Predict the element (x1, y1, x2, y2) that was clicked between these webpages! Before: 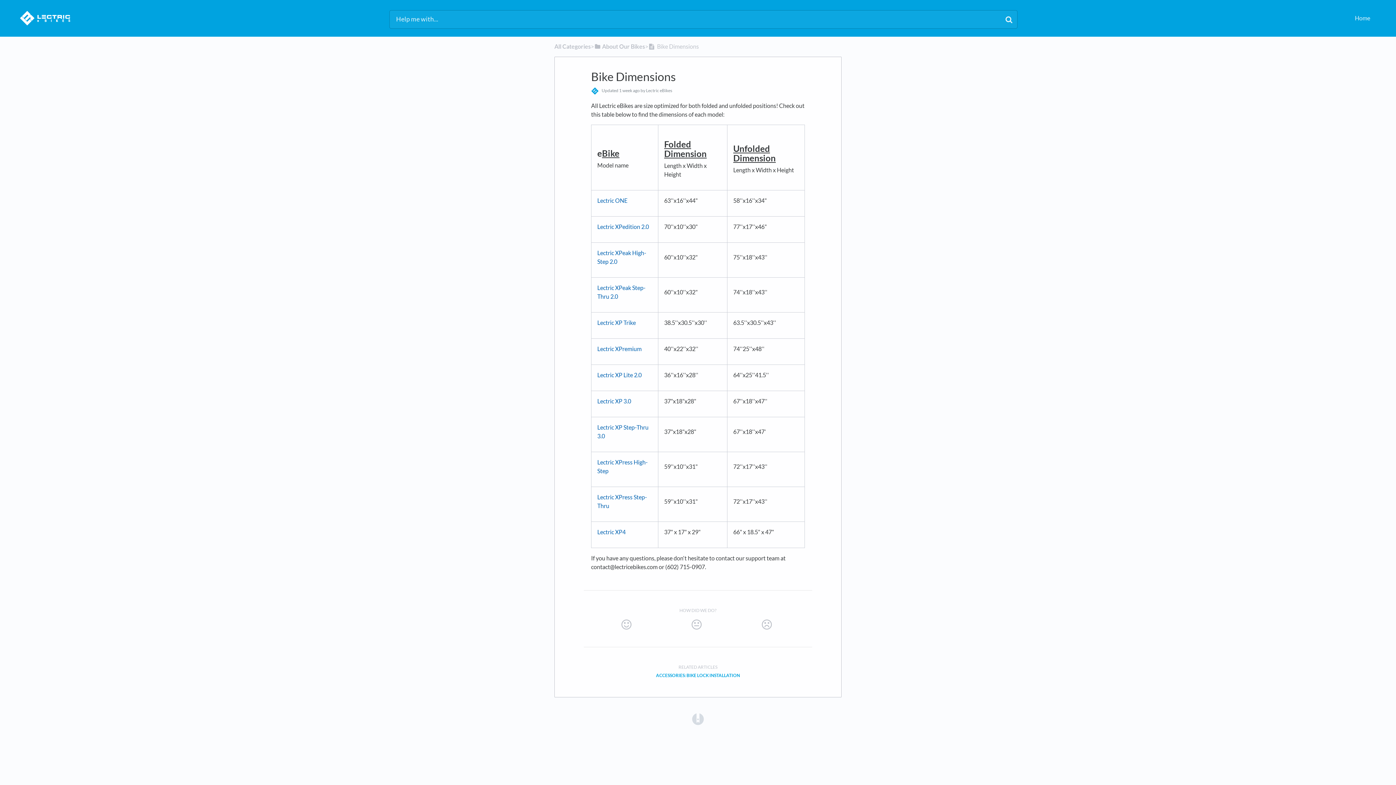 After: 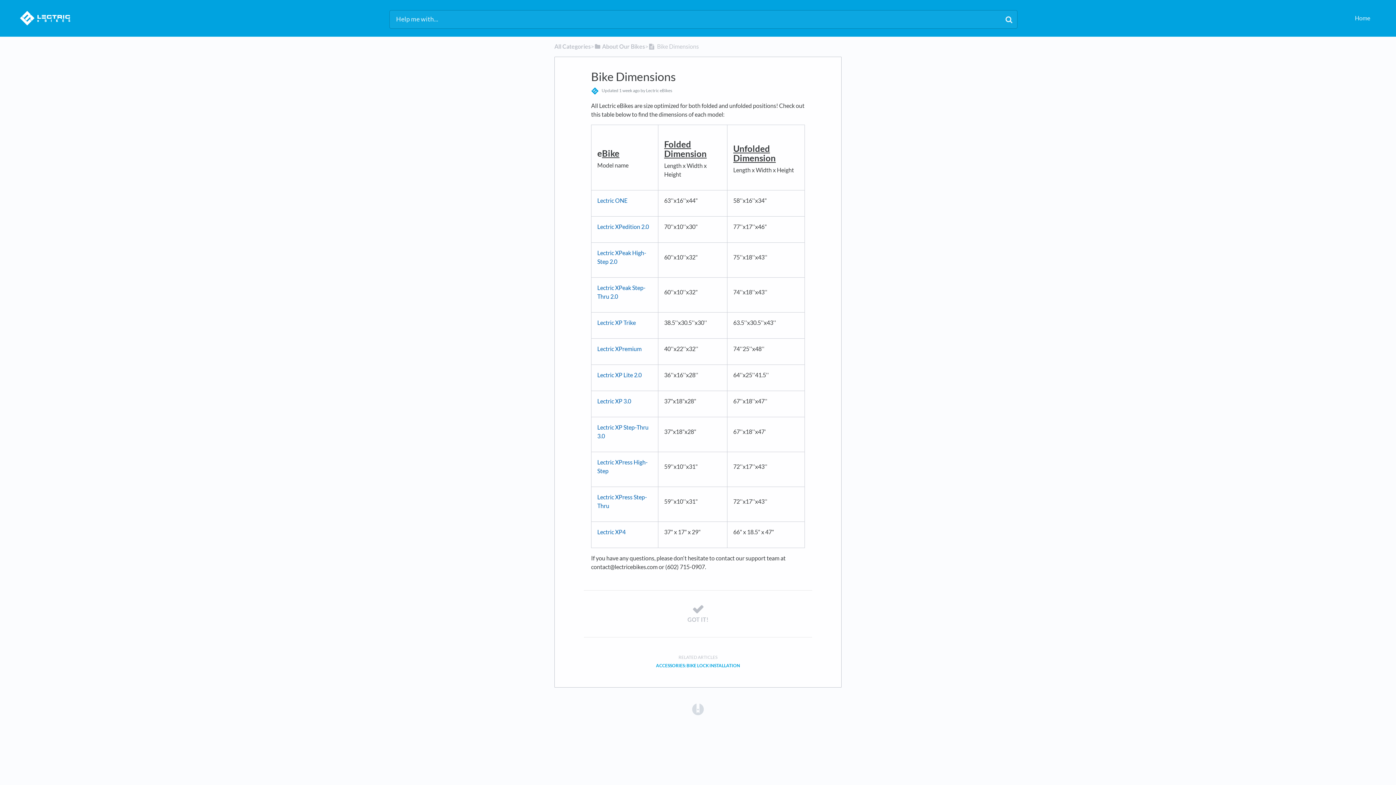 Action: bbox: (591, 616, 661, 634)